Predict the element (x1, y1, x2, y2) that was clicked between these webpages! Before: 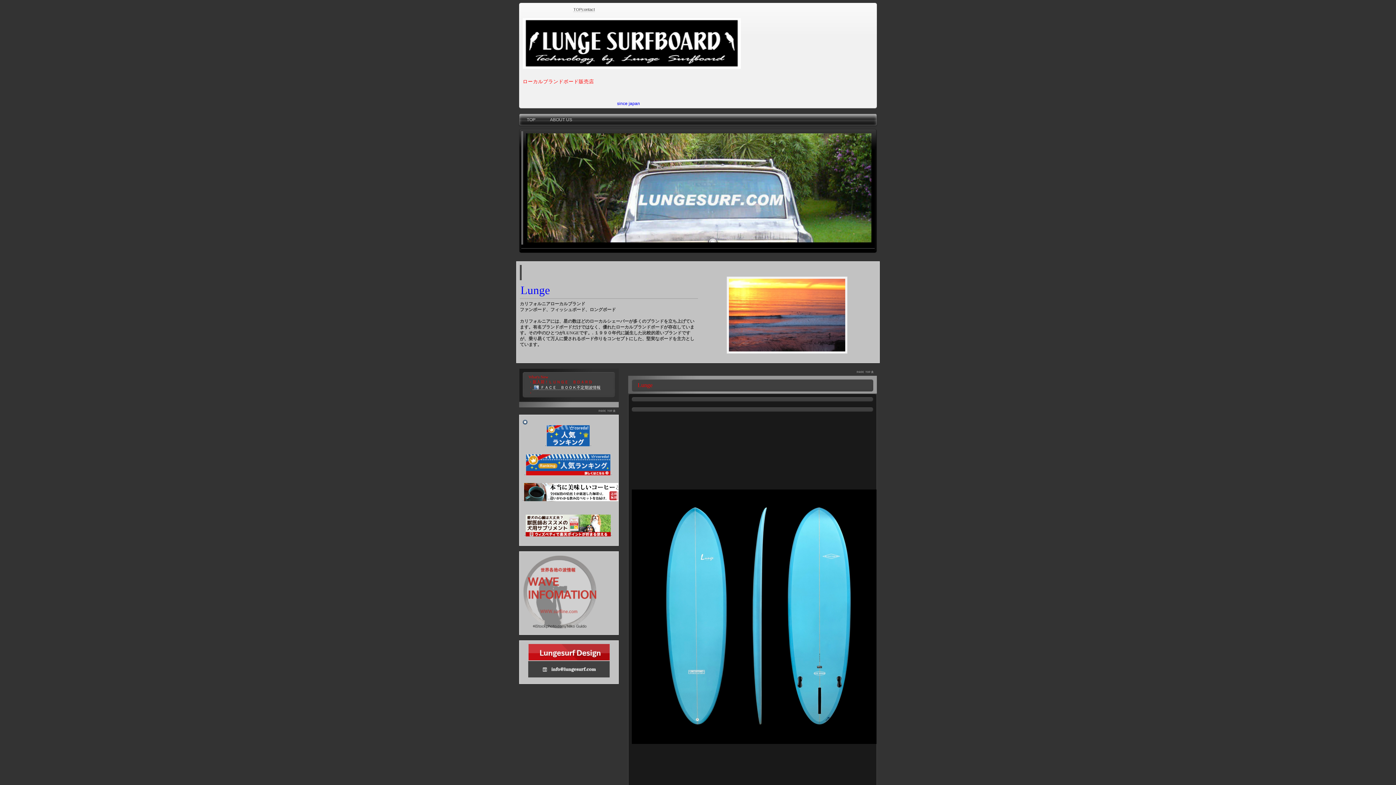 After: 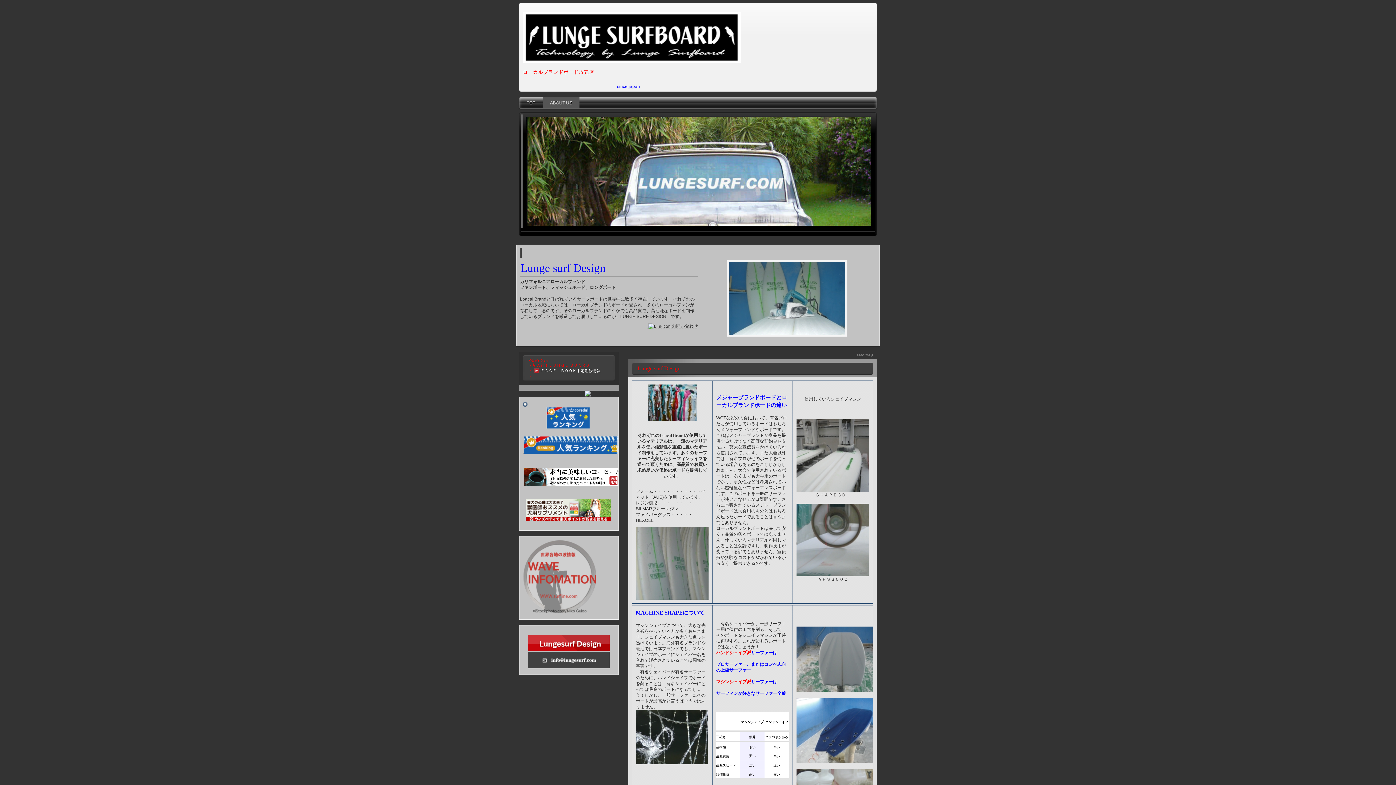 Action: label: contact bbox: (581, 7, 594, 12)